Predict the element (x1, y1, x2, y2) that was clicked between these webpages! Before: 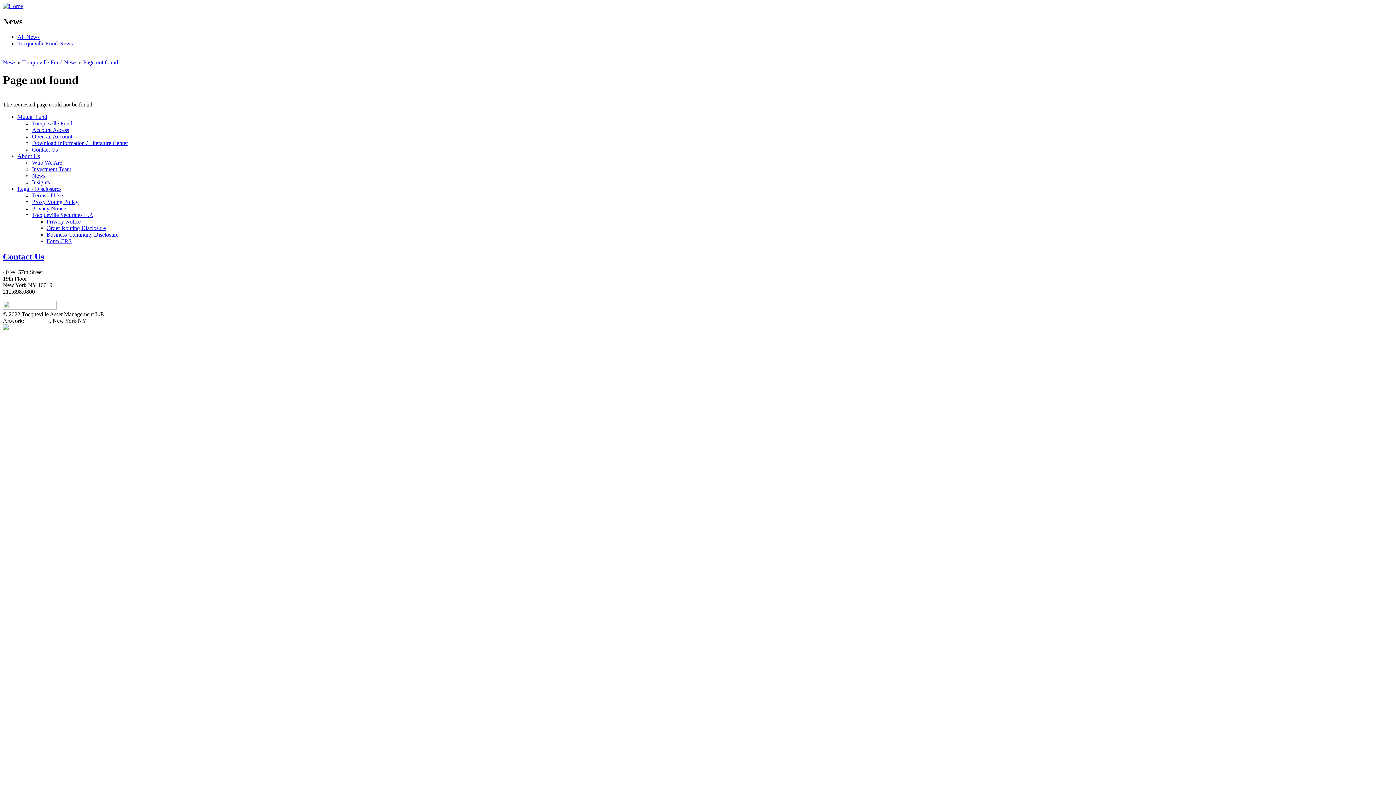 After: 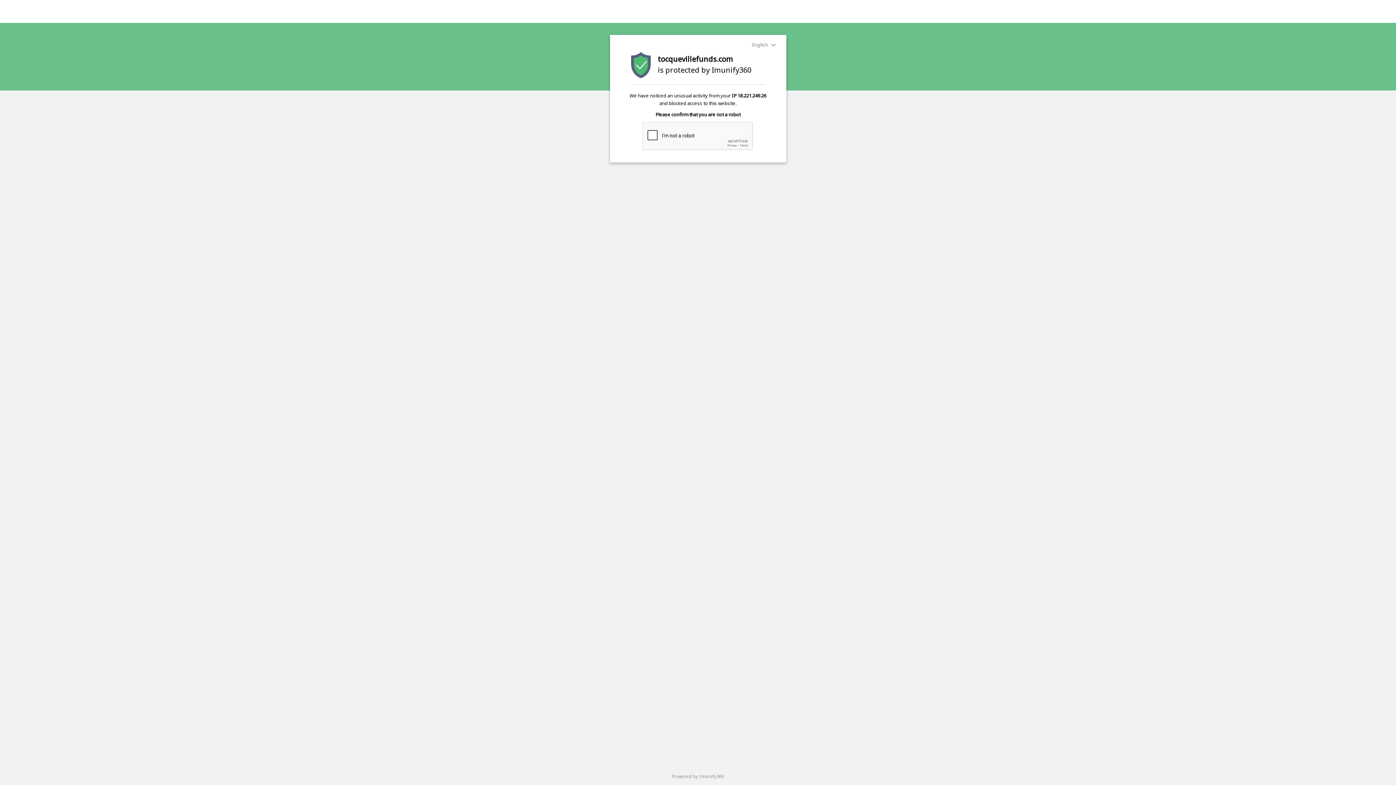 Action: bbox: (32, 120, 72, 126) label: Tocqueville Fund